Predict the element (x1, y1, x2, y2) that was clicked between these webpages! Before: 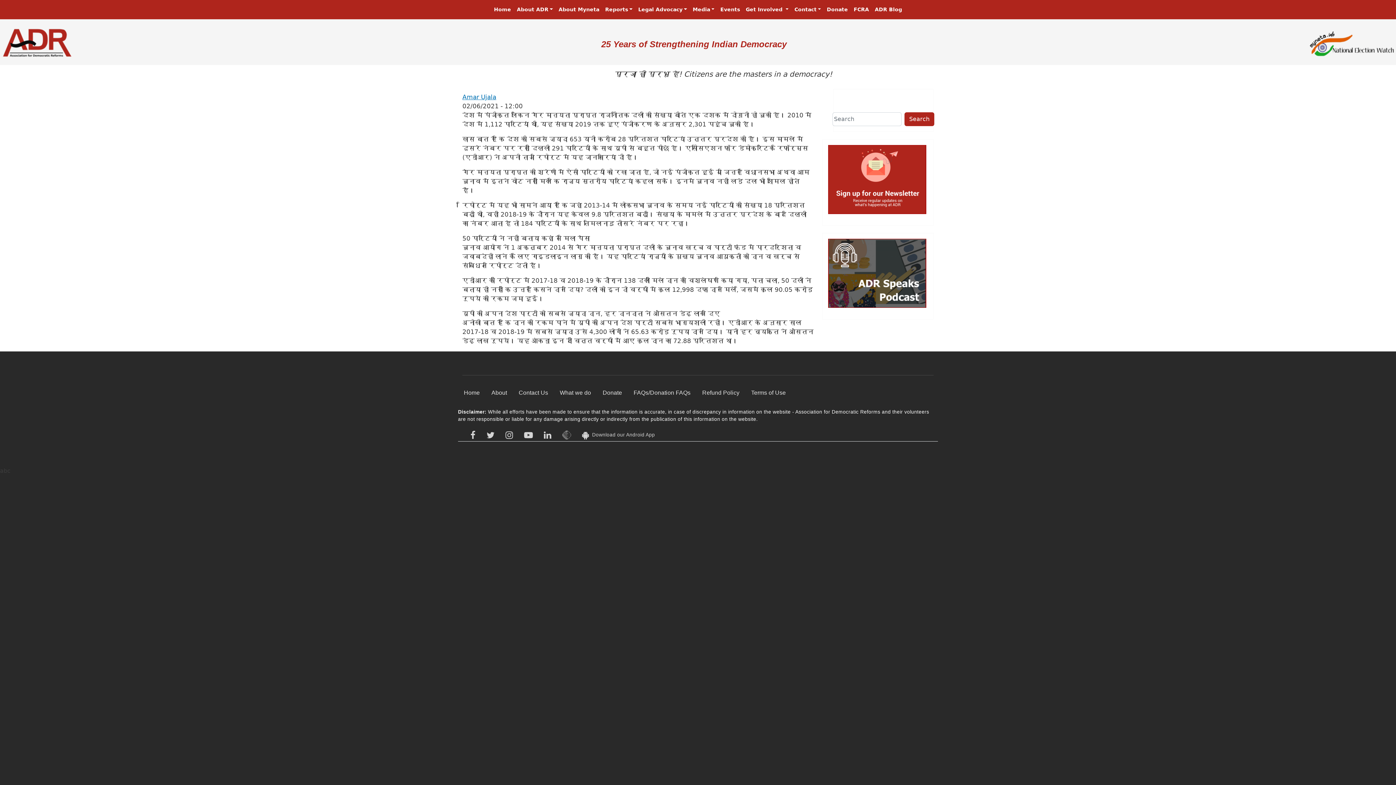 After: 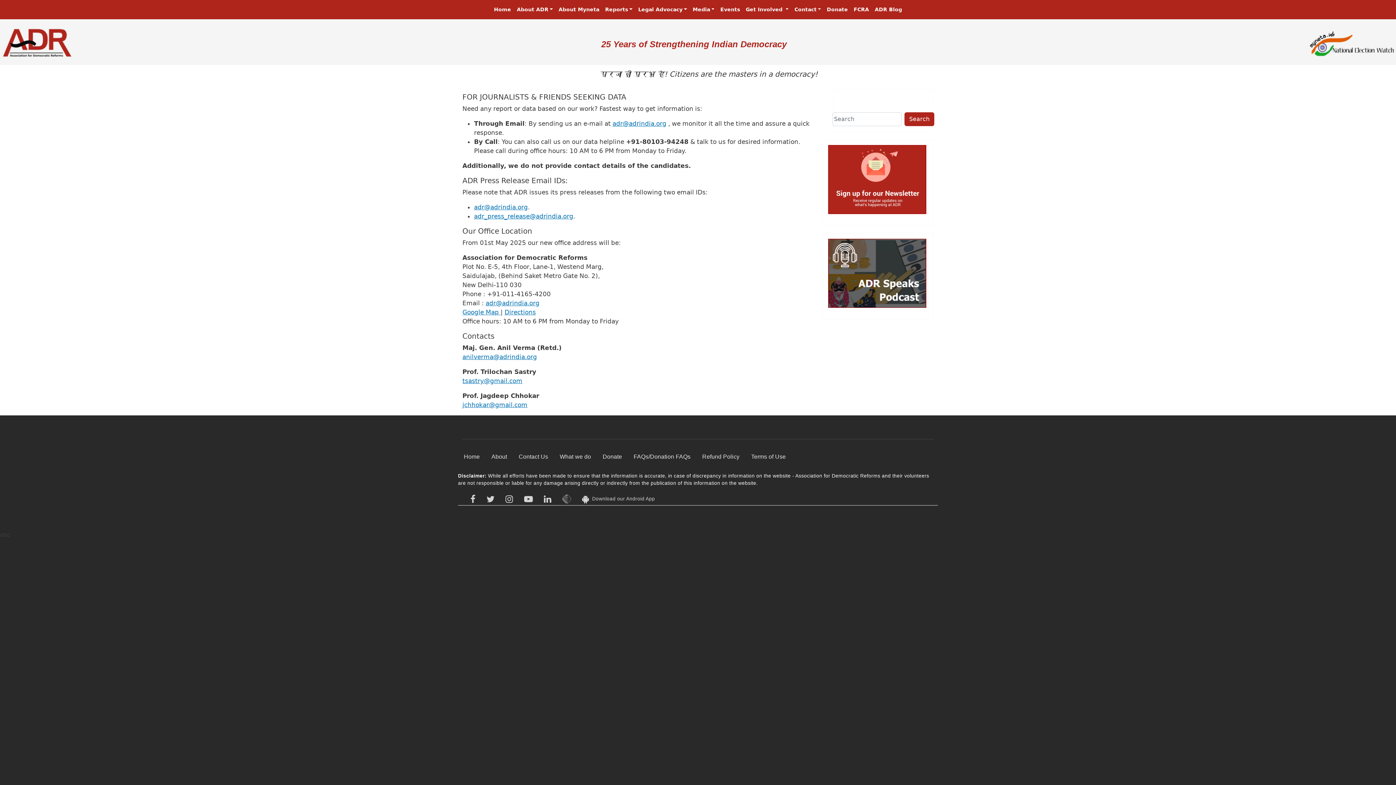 Action: label: Contact Us bbox: (513, 385, 554, 400)